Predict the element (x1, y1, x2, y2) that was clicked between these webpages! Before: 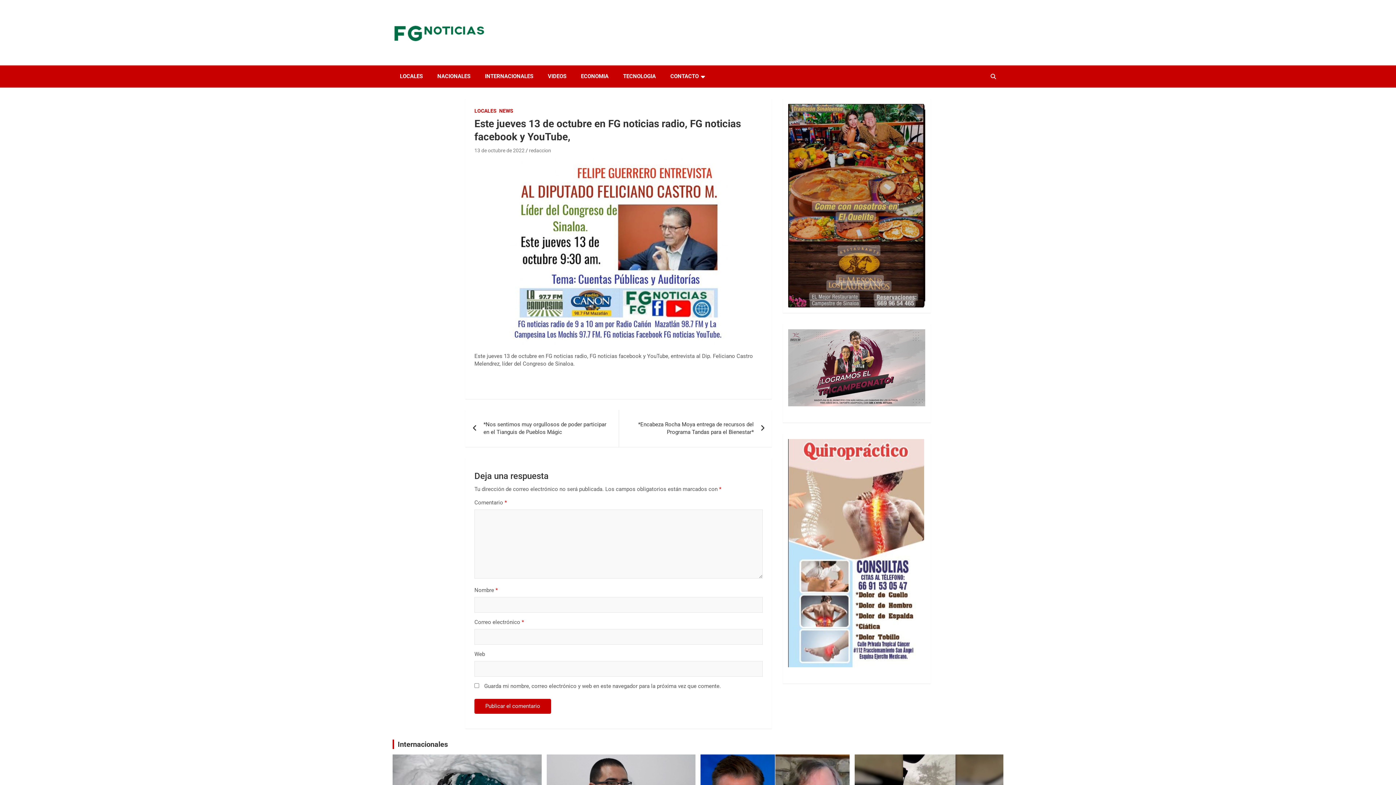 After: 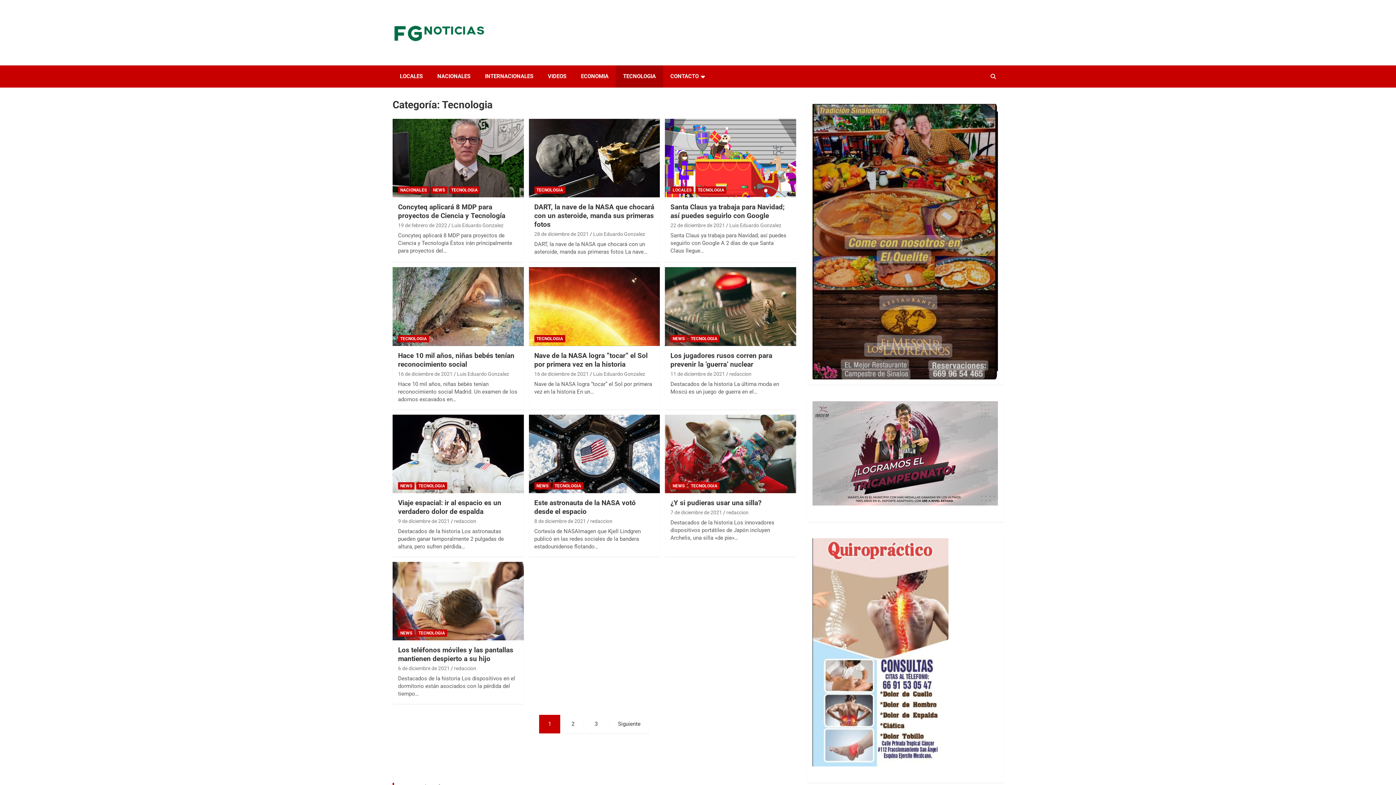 Action: label: TECNOLOGIA bbox: (616, 65, 663, 87)